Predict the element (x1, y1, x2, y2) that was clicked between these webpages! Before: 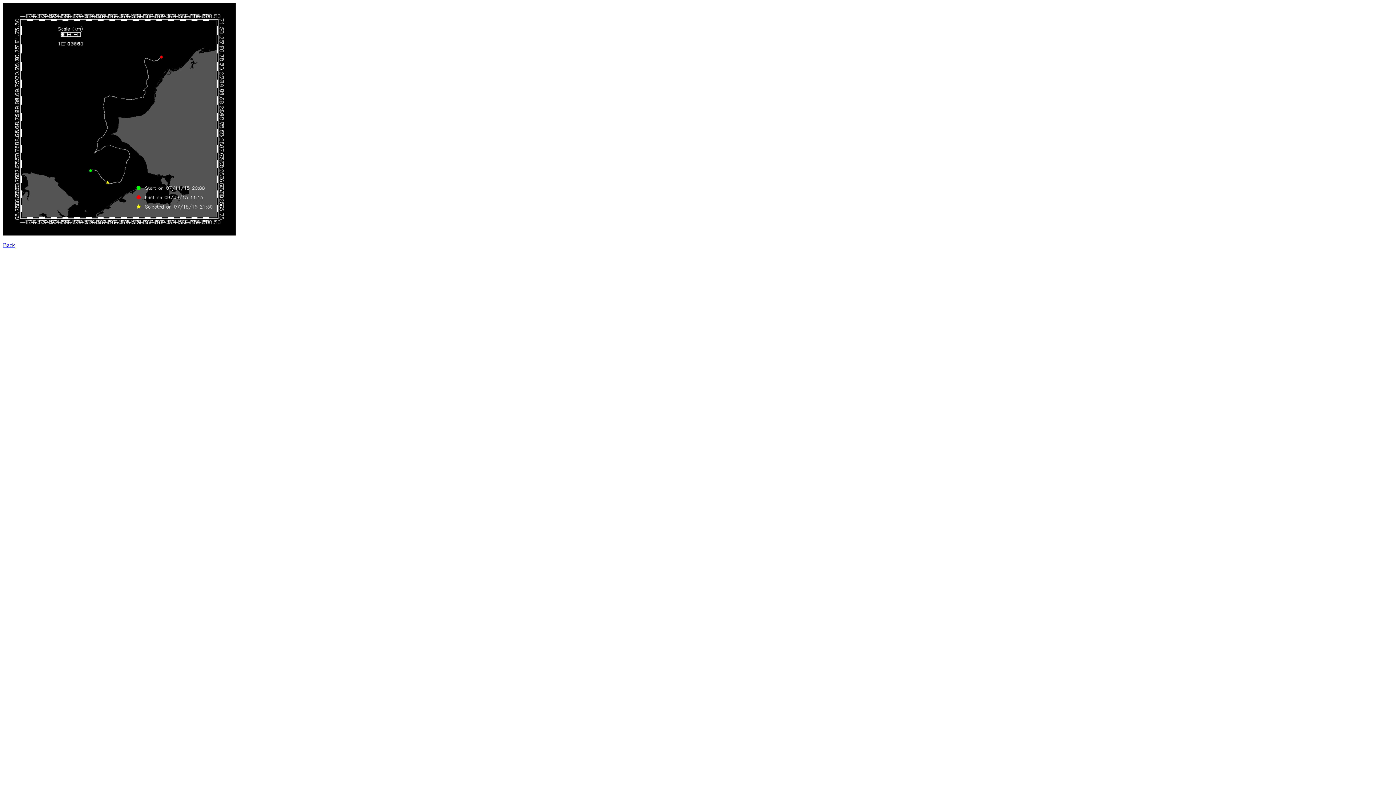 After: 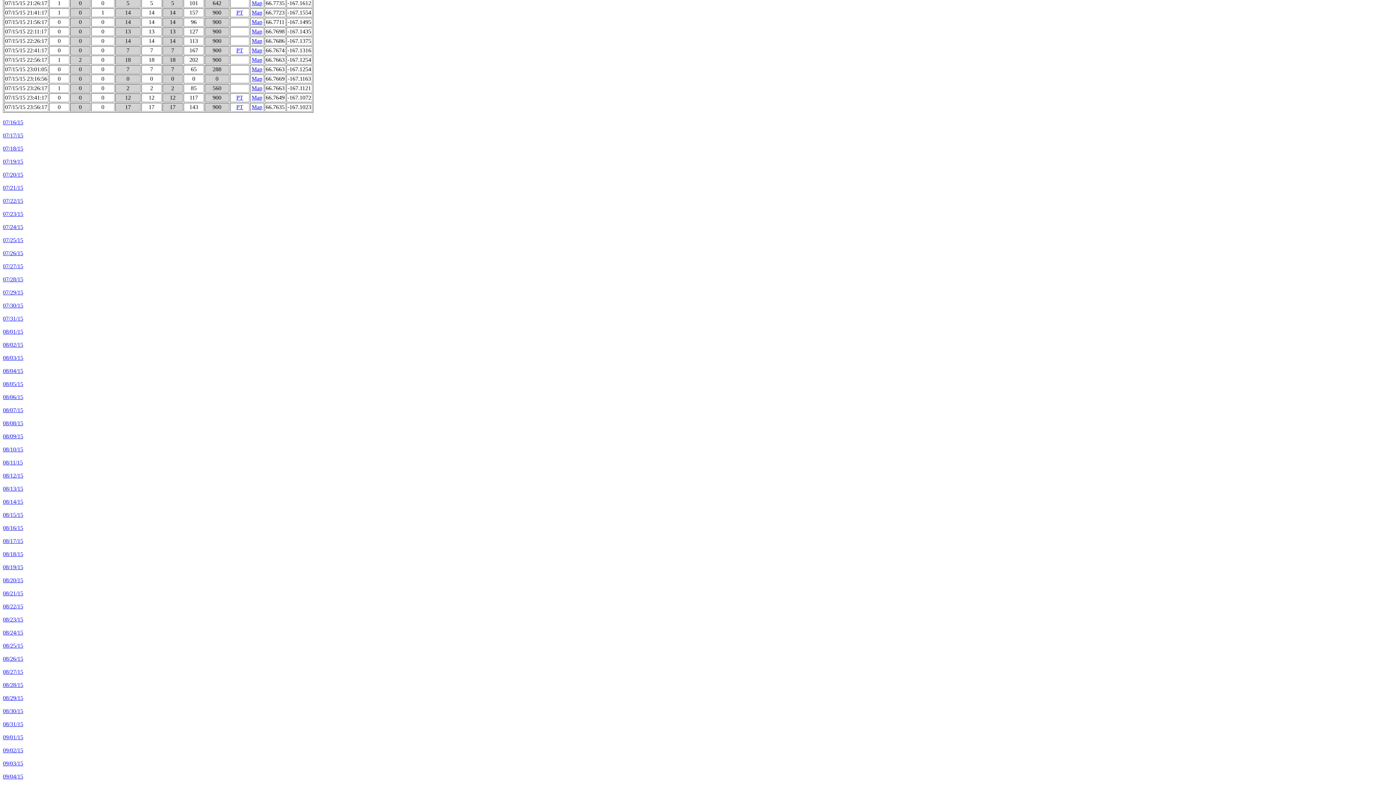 Action: label: Back bbox: (2, 242, 14, 248)